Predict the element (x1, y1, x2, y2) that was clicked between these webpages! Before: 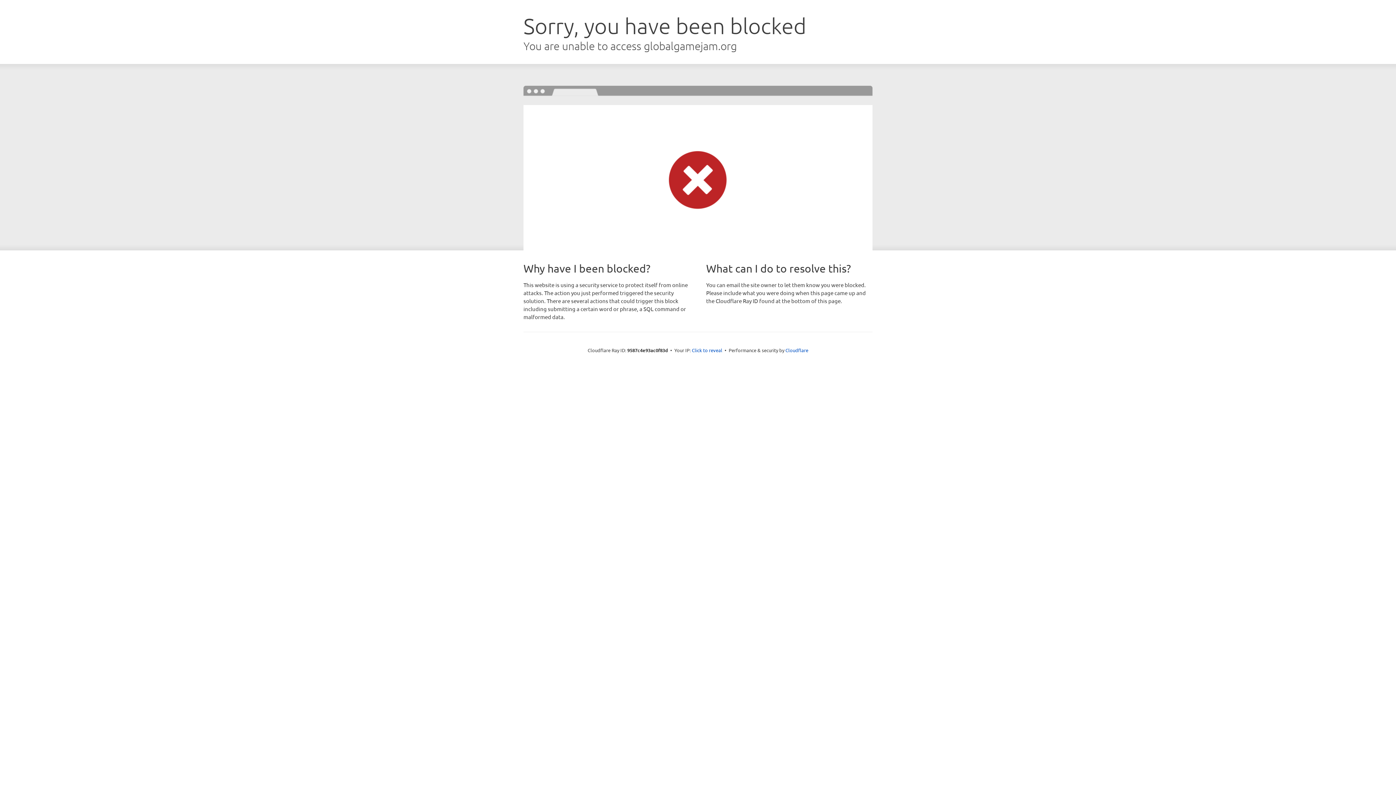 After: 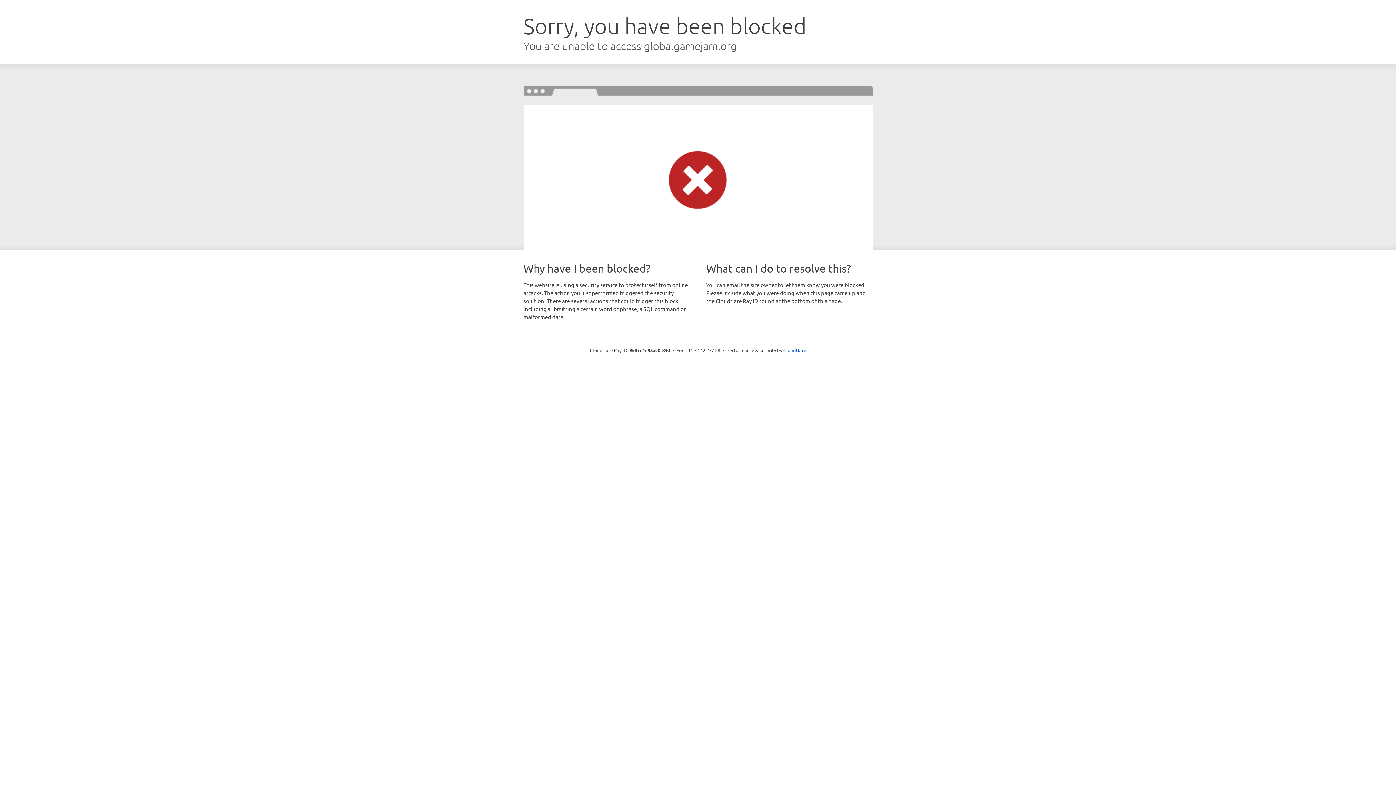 Action: label: Click to reveal bbox: (692, 346, 722, 353)